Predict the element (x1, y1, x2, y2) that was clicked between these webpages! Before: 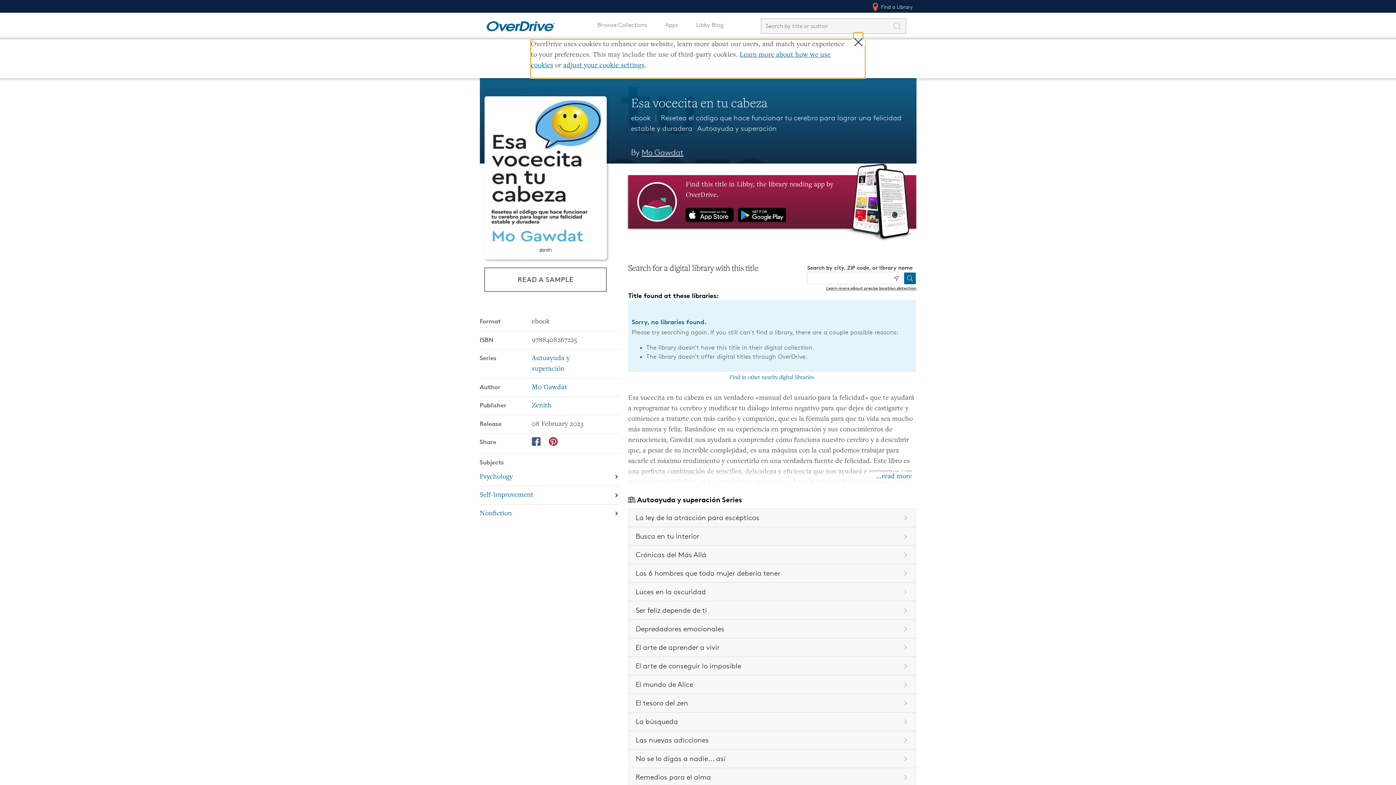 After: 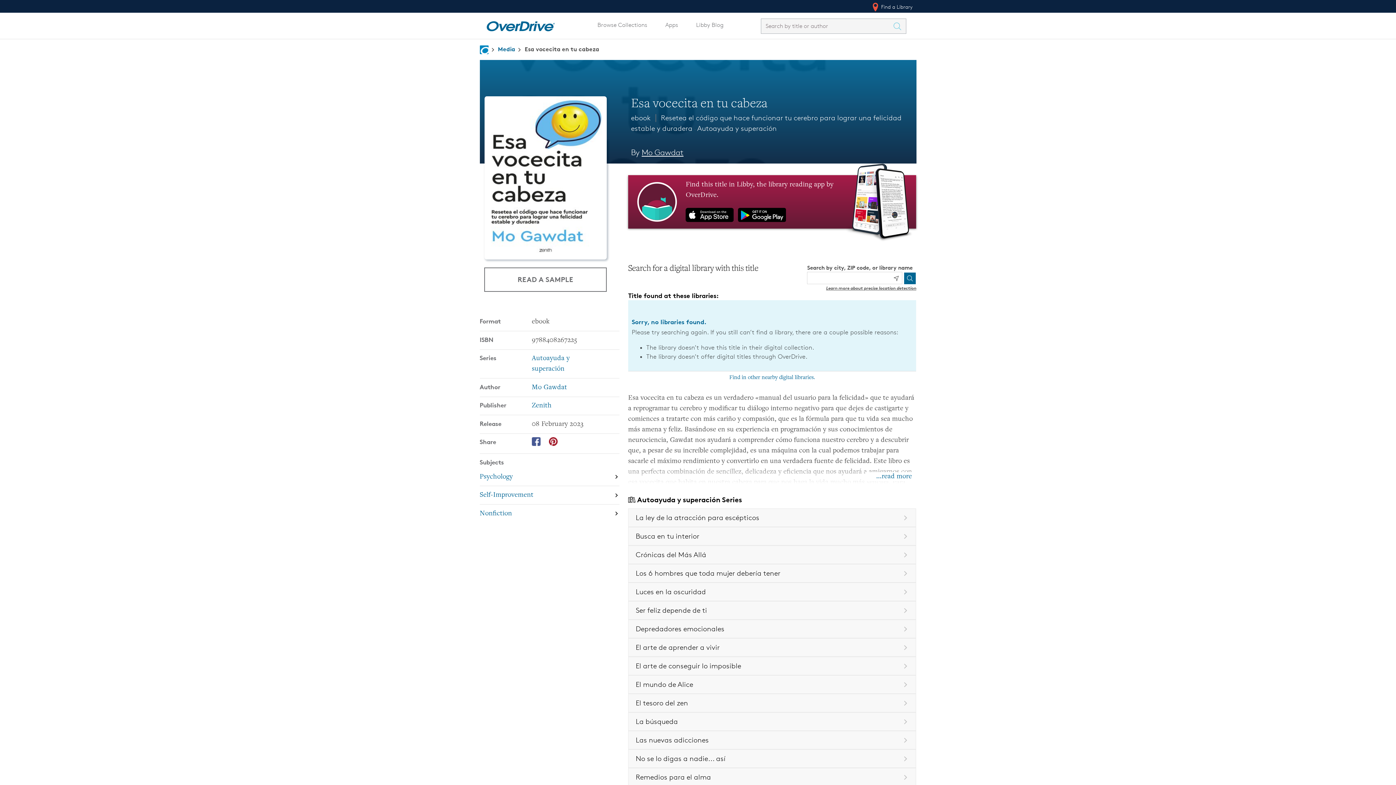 Action: label: Learn more about precise location detection bbox: (826, 285, 916, 290)